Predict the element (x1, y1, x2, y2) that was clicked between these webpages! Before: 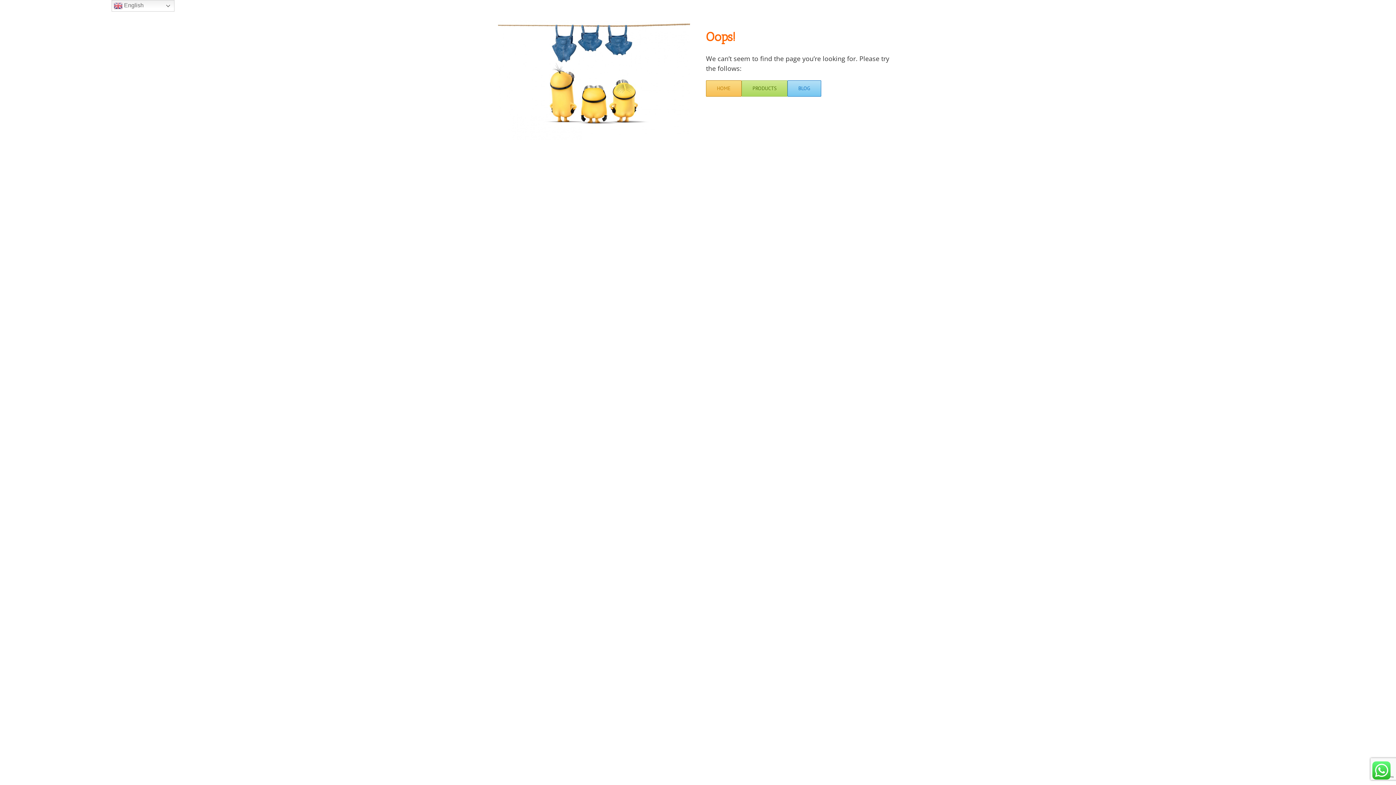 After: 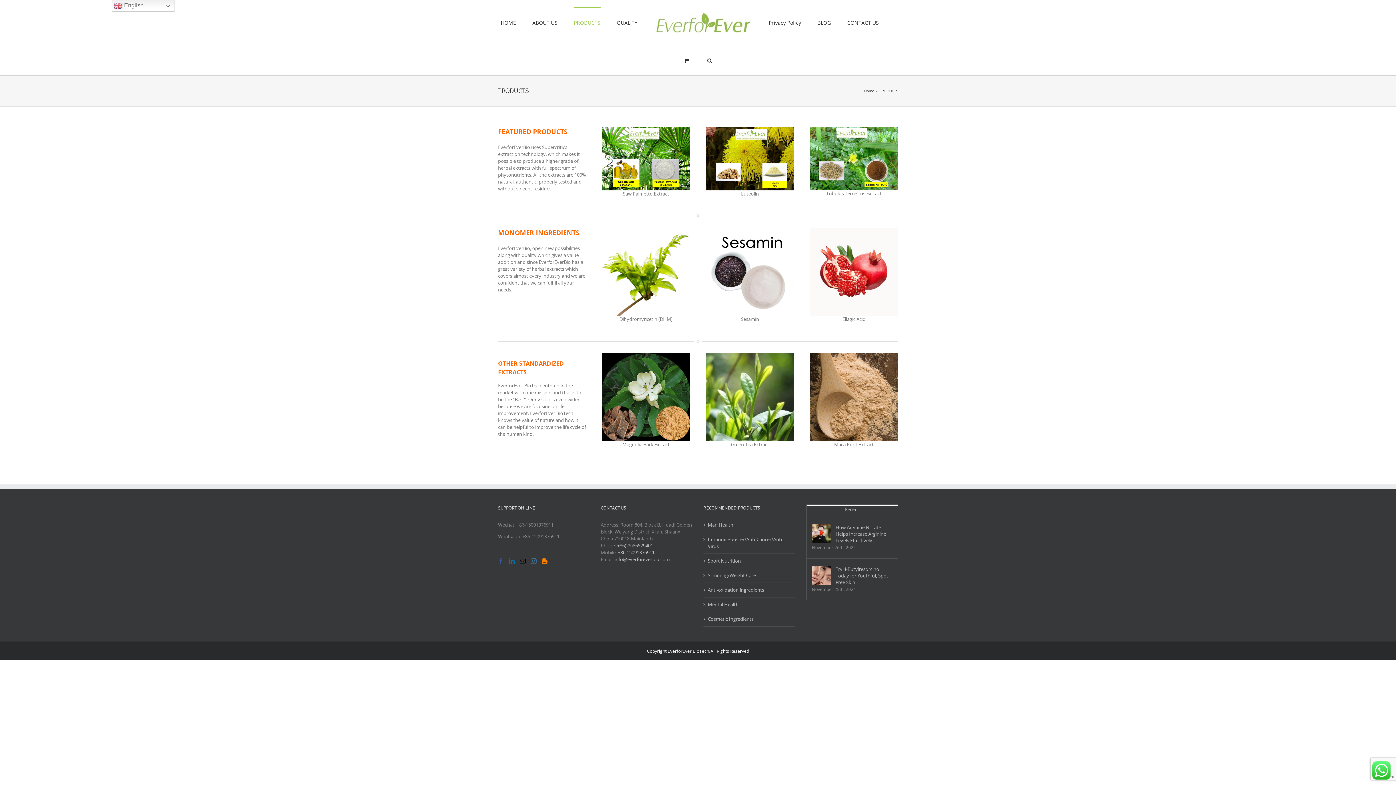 Action: label: PRODUCTS bbox: (741, 80, 787, 96)